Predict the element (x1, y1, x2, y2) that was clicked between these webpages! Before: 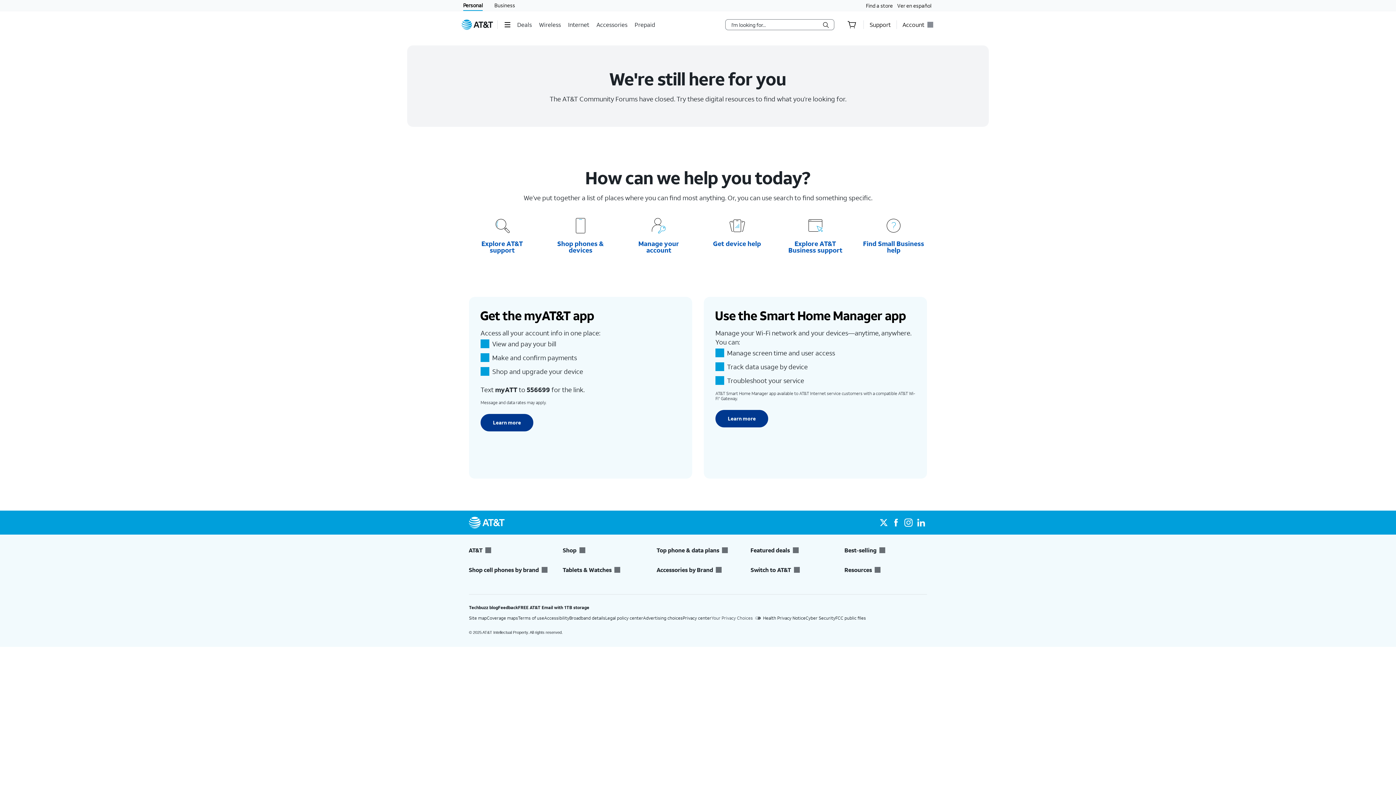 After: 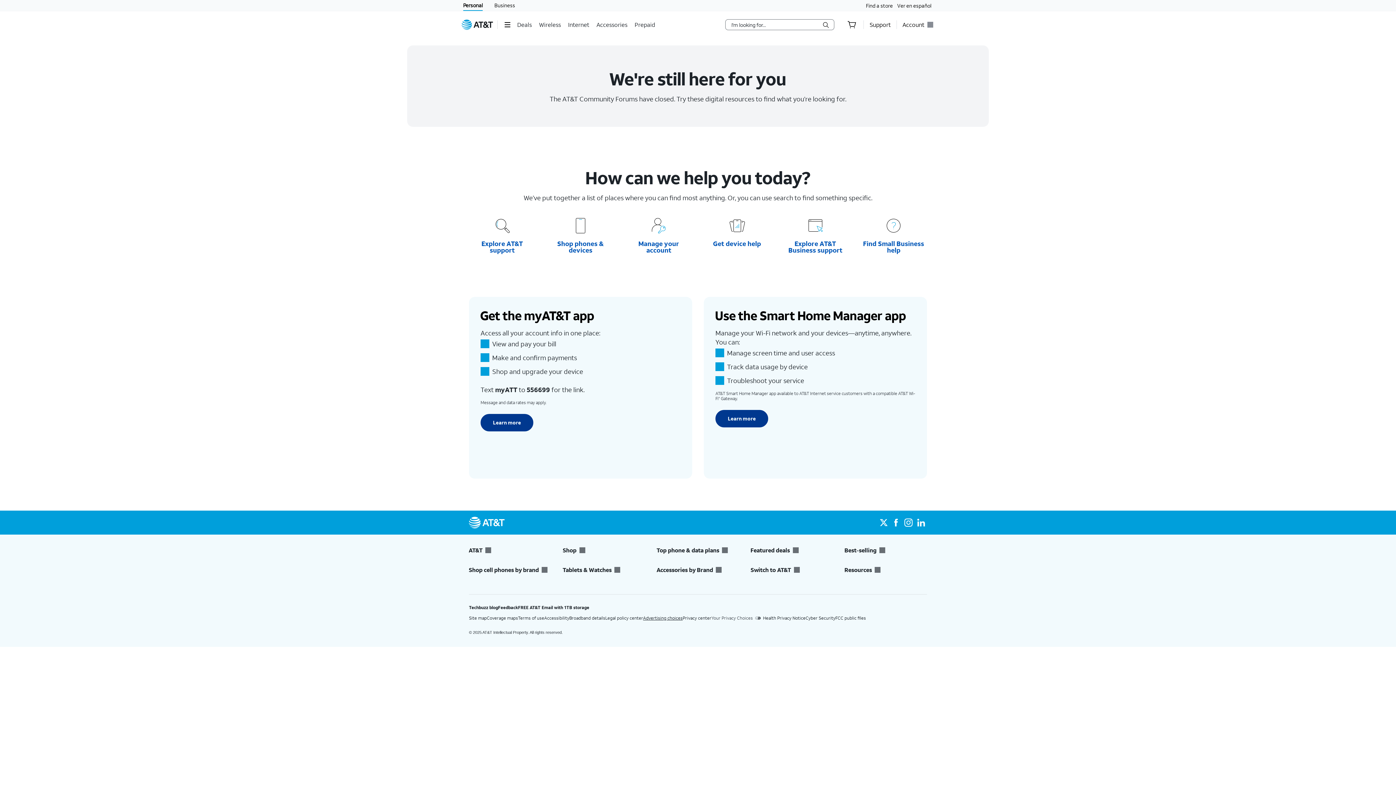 Action: label: Advertising choices bbox: (643, 615, 682, 621)